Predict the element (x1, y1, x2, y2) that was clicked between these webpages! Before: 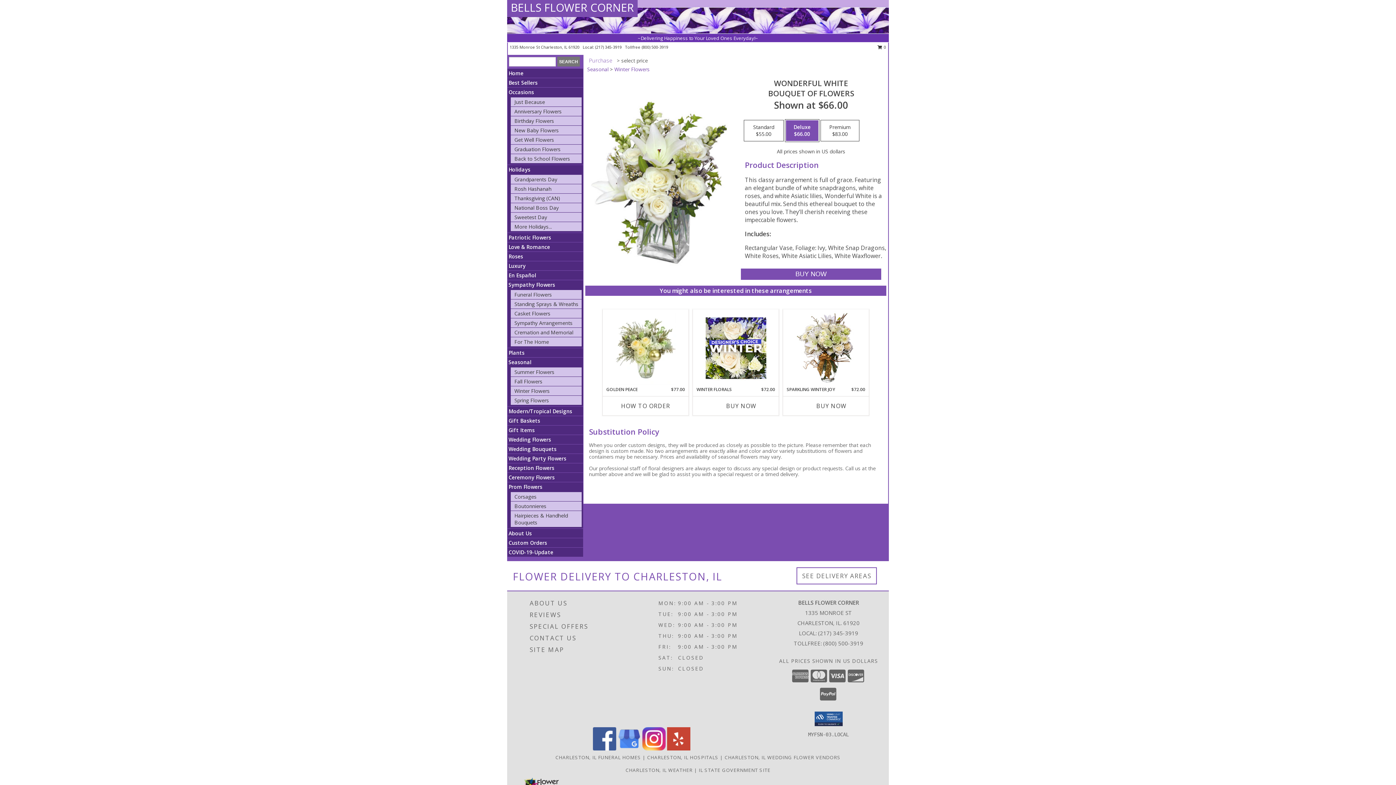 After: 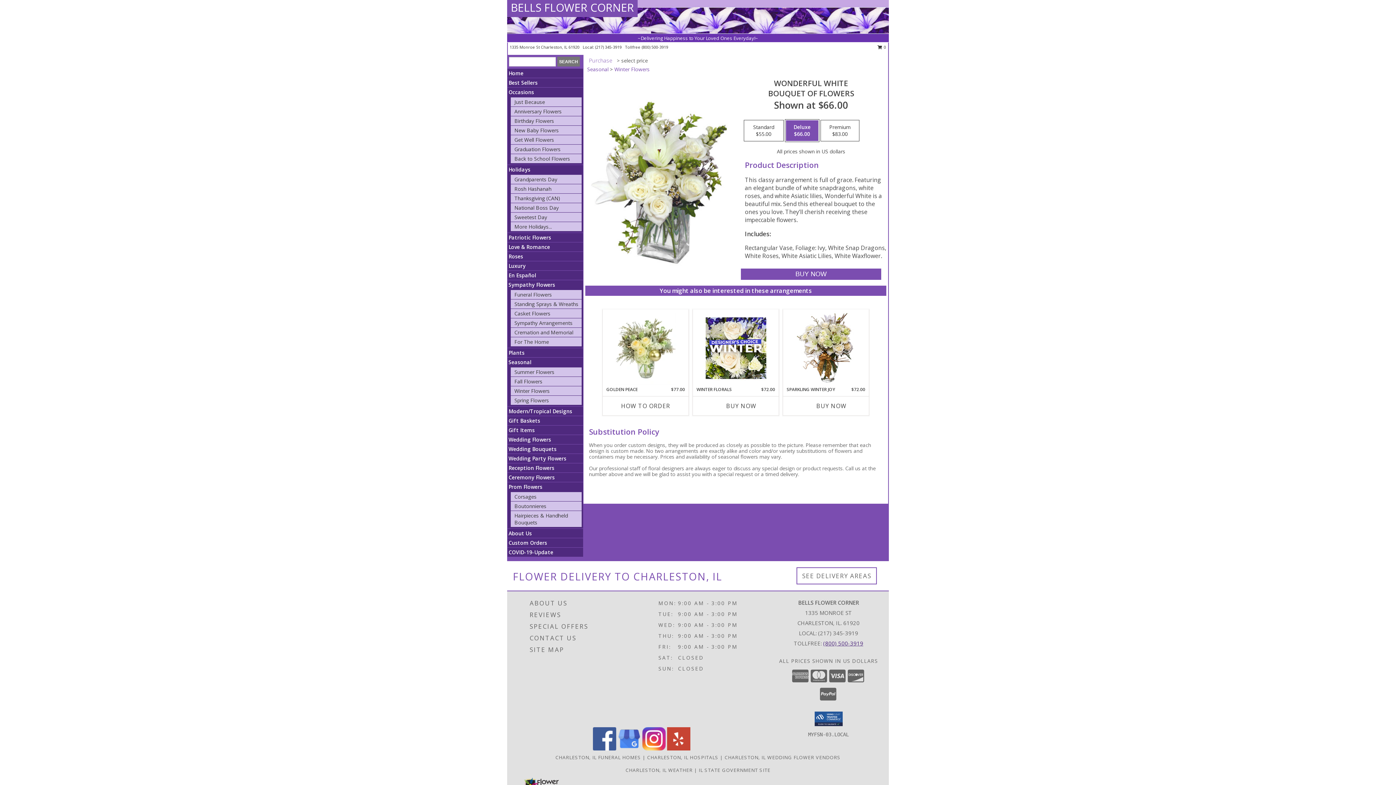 Action: label: Call Tollfree number: +1-800-500-3919 bbox: (823, 640, 863, 647)